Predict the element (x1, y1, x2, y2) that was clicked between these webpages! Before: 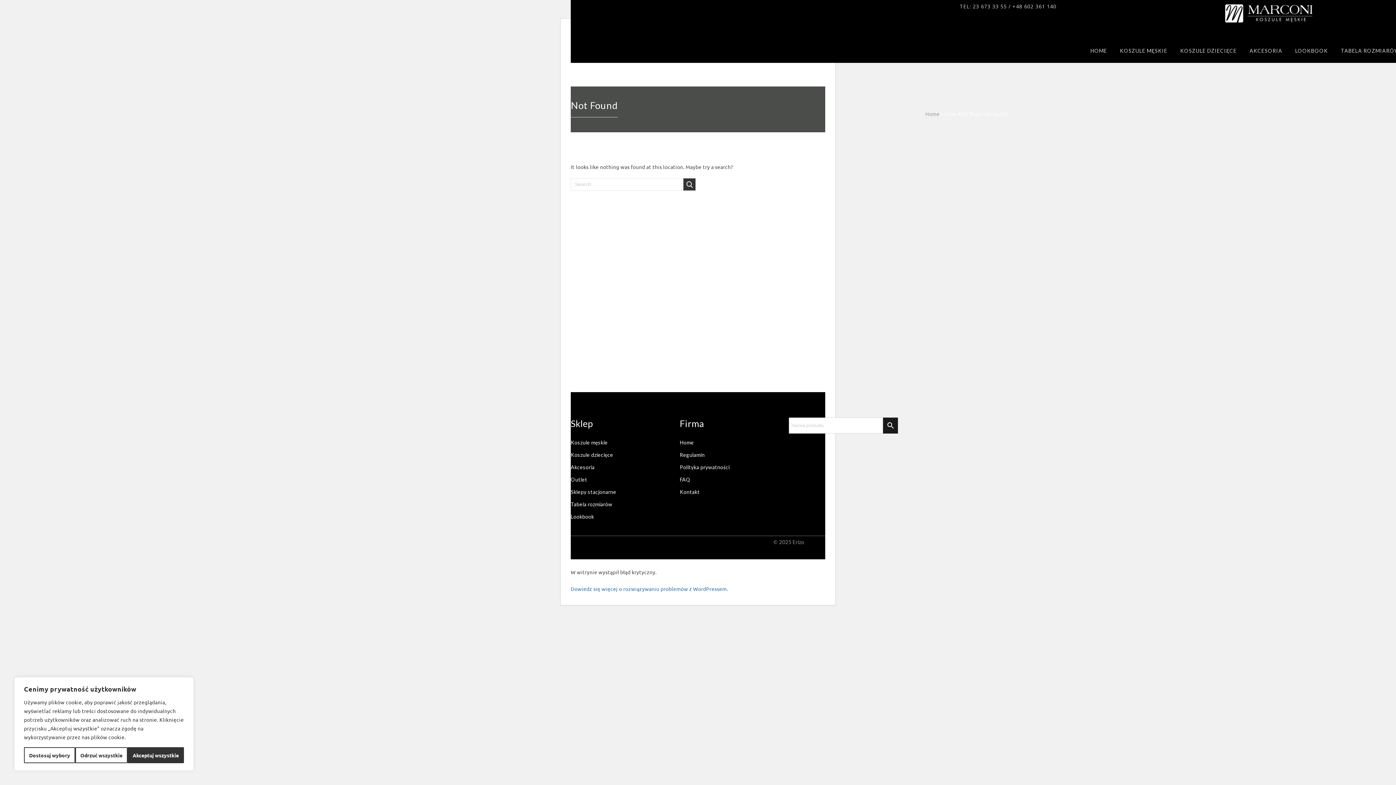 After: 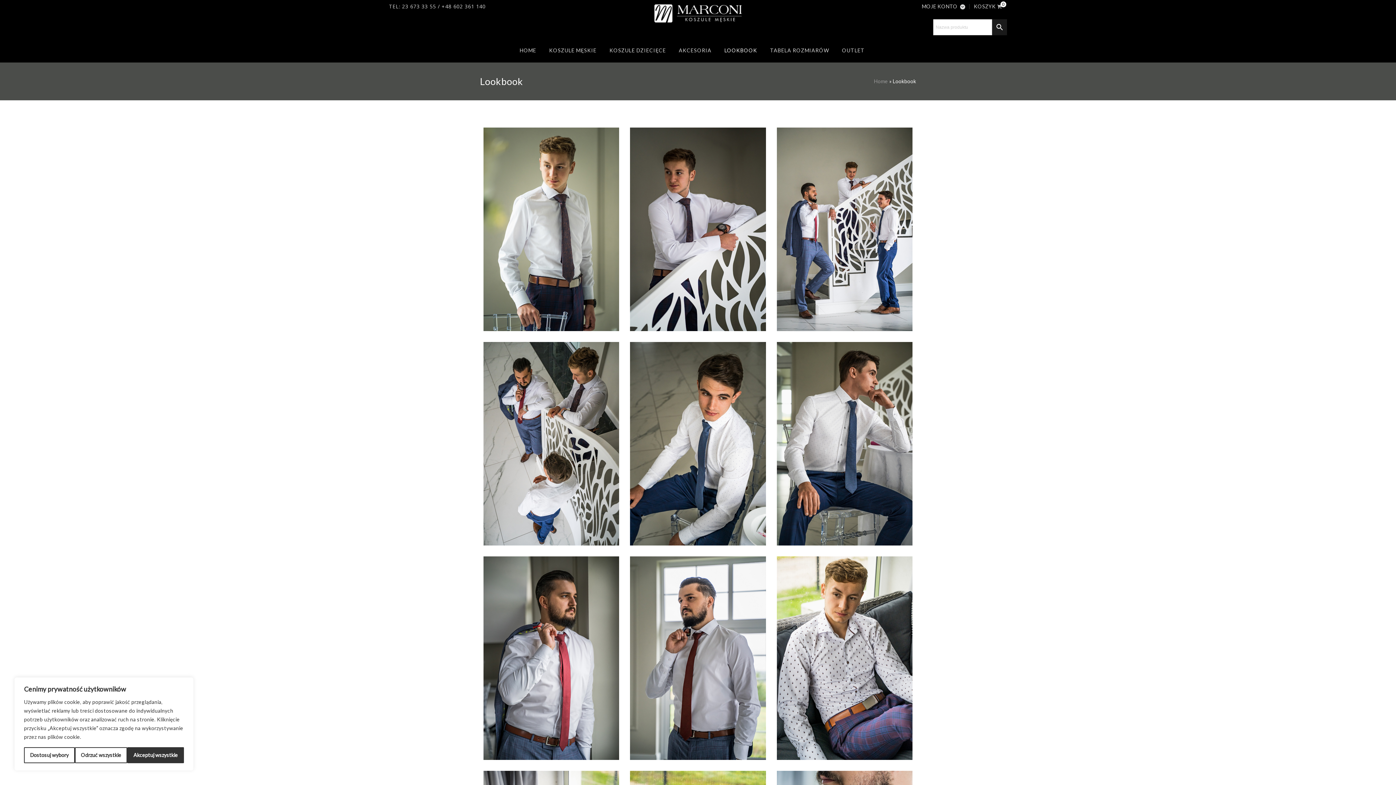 Action: bbox: (570, 513, 594, 520) label: Lookbook